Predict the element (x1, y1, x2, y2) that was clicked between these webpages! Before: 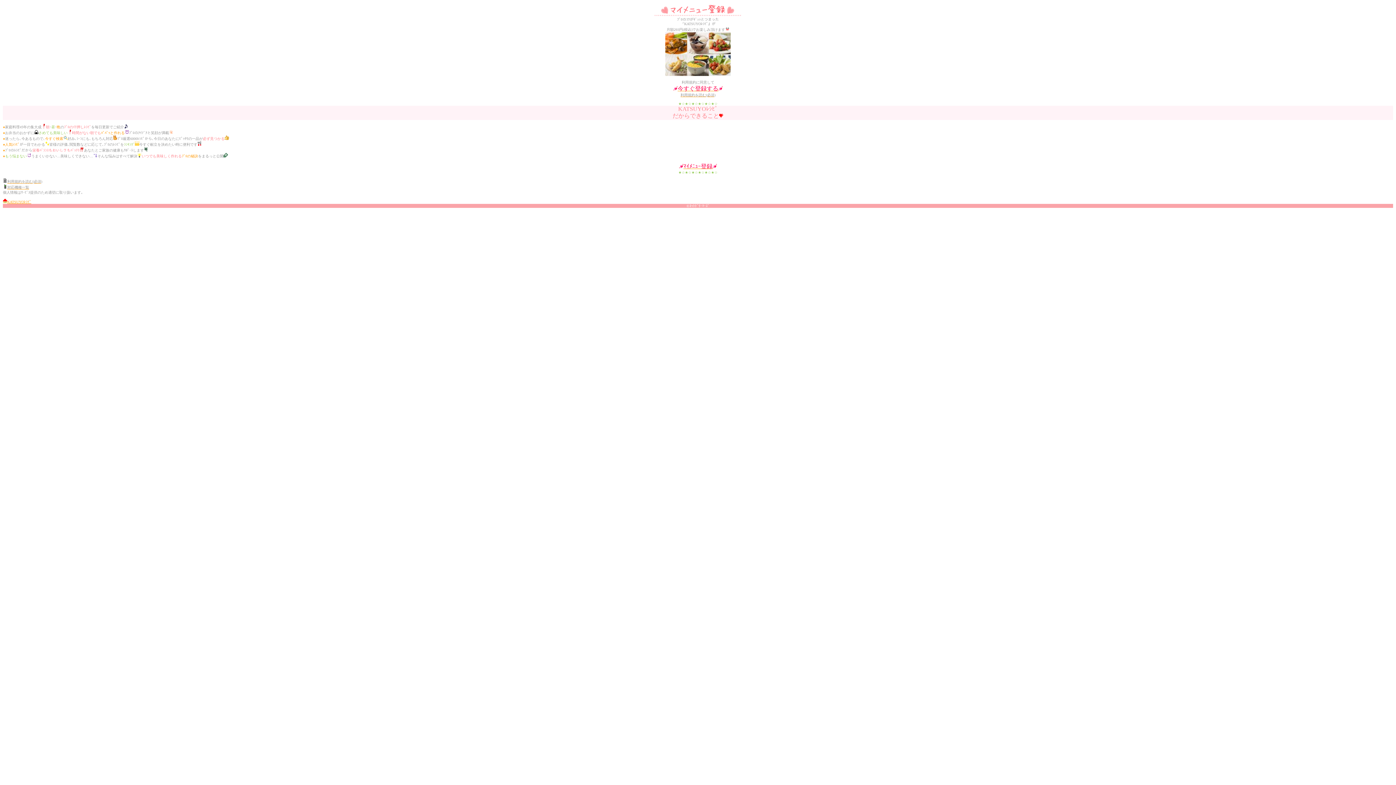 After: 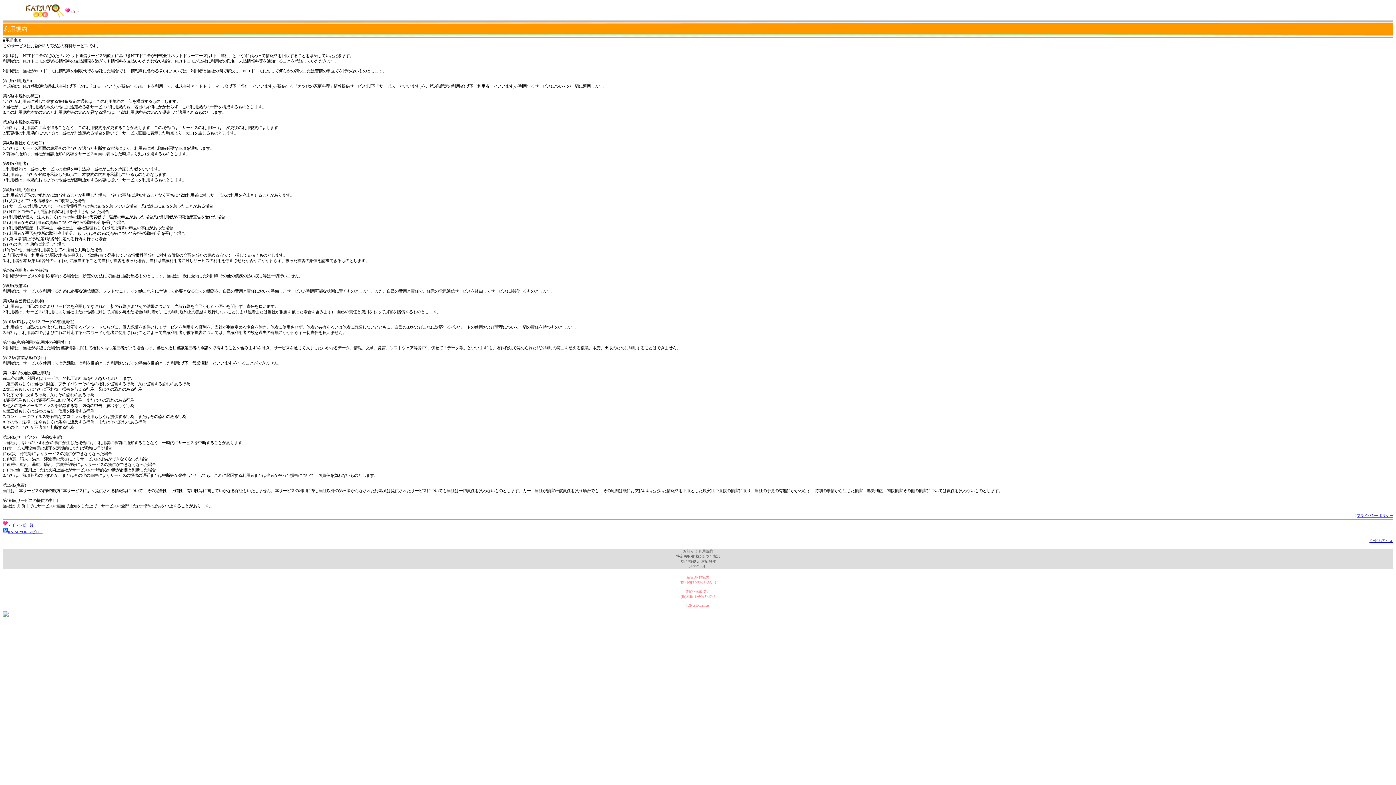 Action: bbox: (680, 93, 715, 97) label: 利用規約を読む(必須)